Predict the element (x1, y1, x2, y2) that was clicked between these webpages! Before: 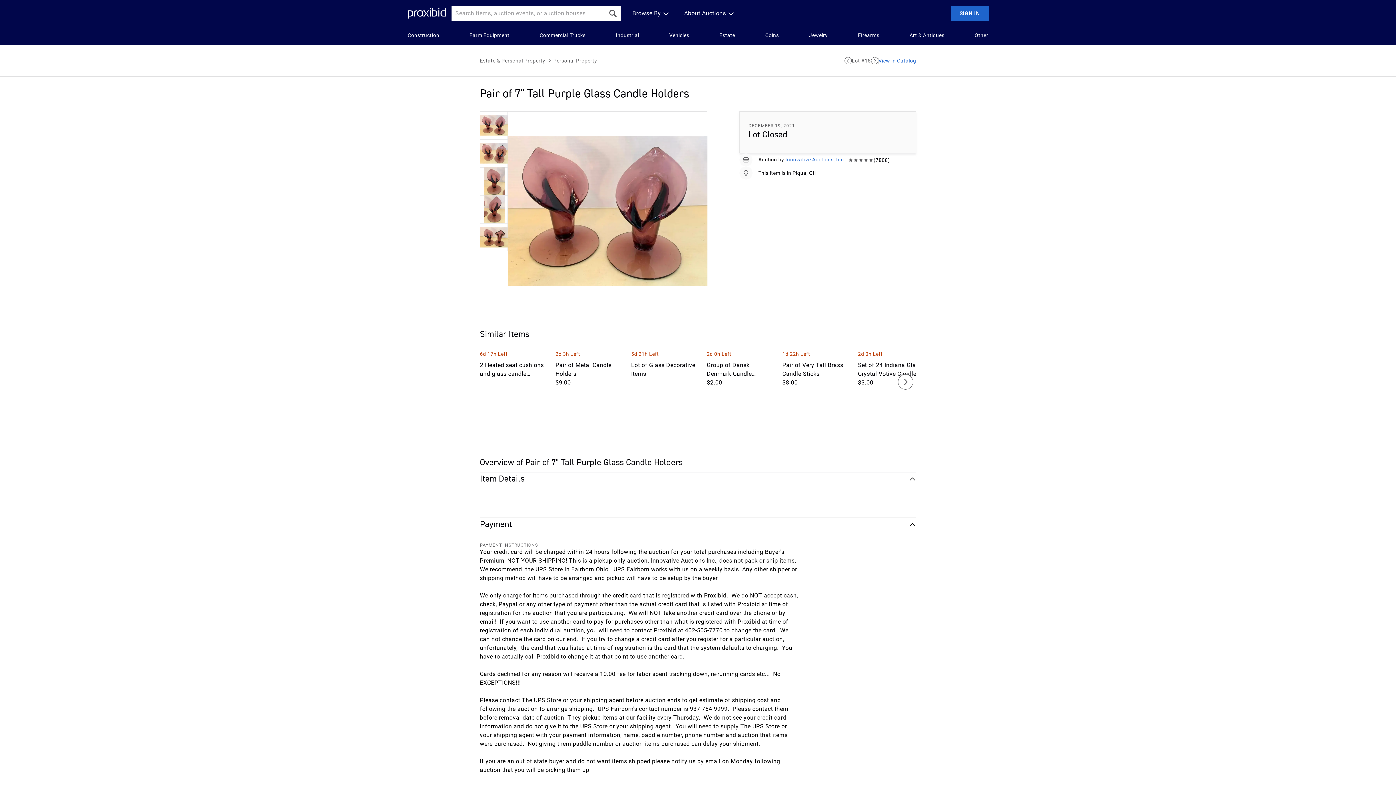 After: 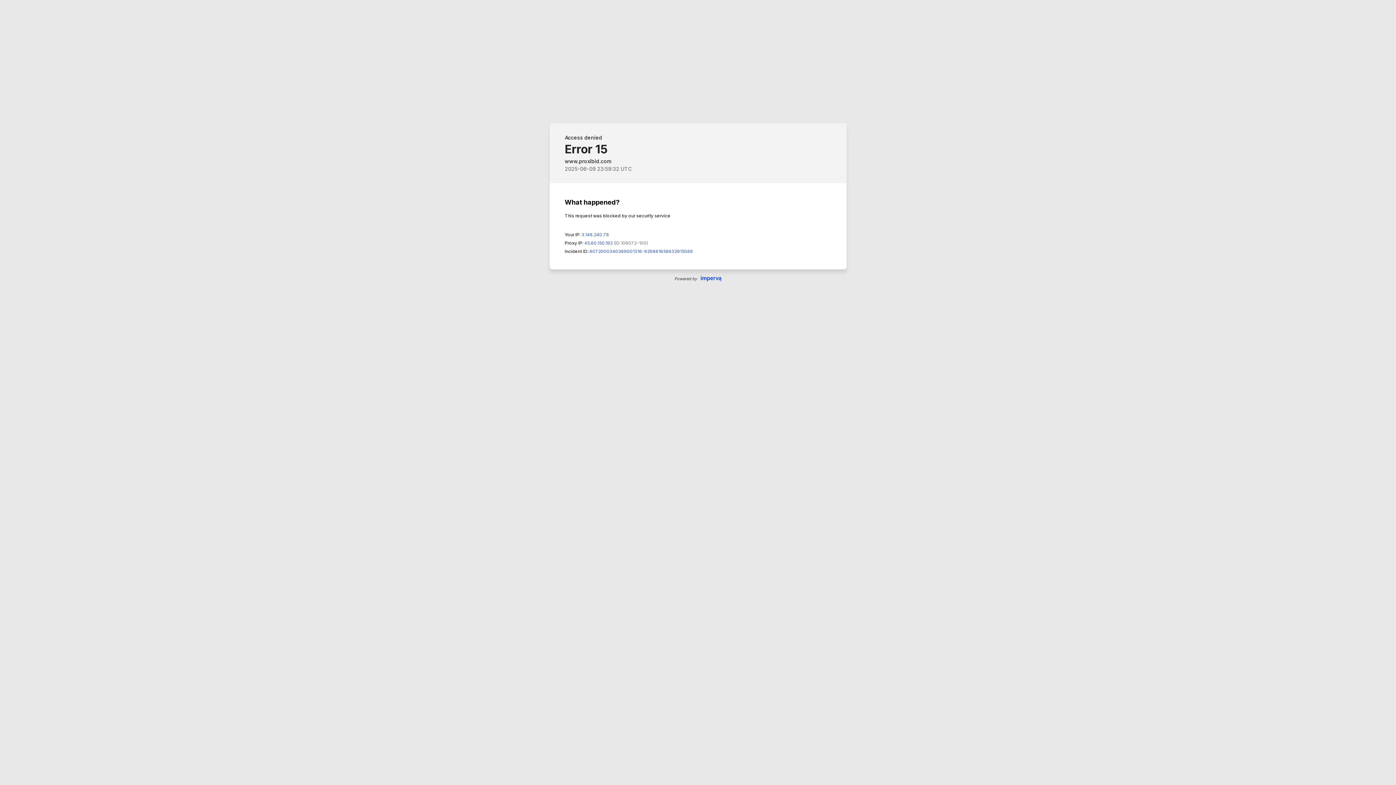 Action: bbox: (719, 31, 735, 39) label: Estate